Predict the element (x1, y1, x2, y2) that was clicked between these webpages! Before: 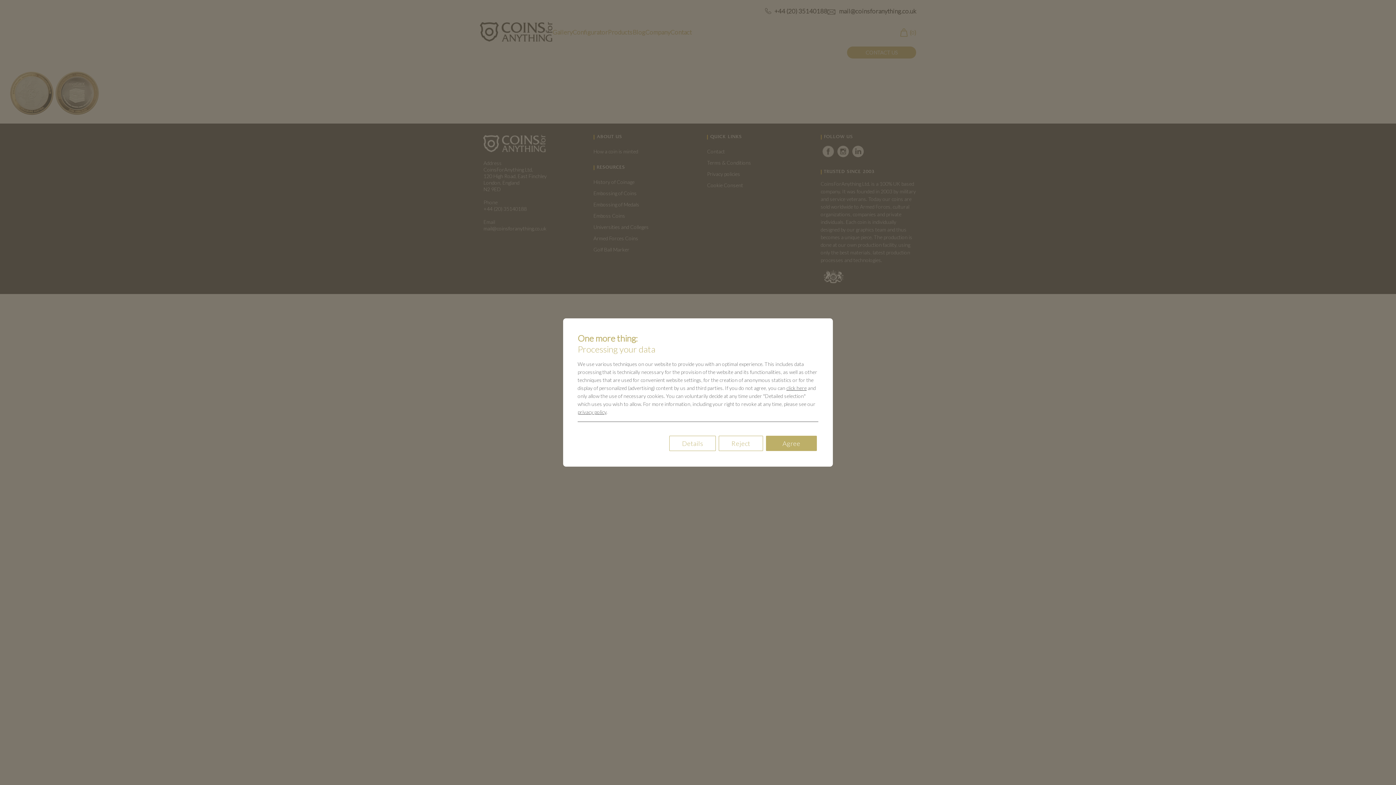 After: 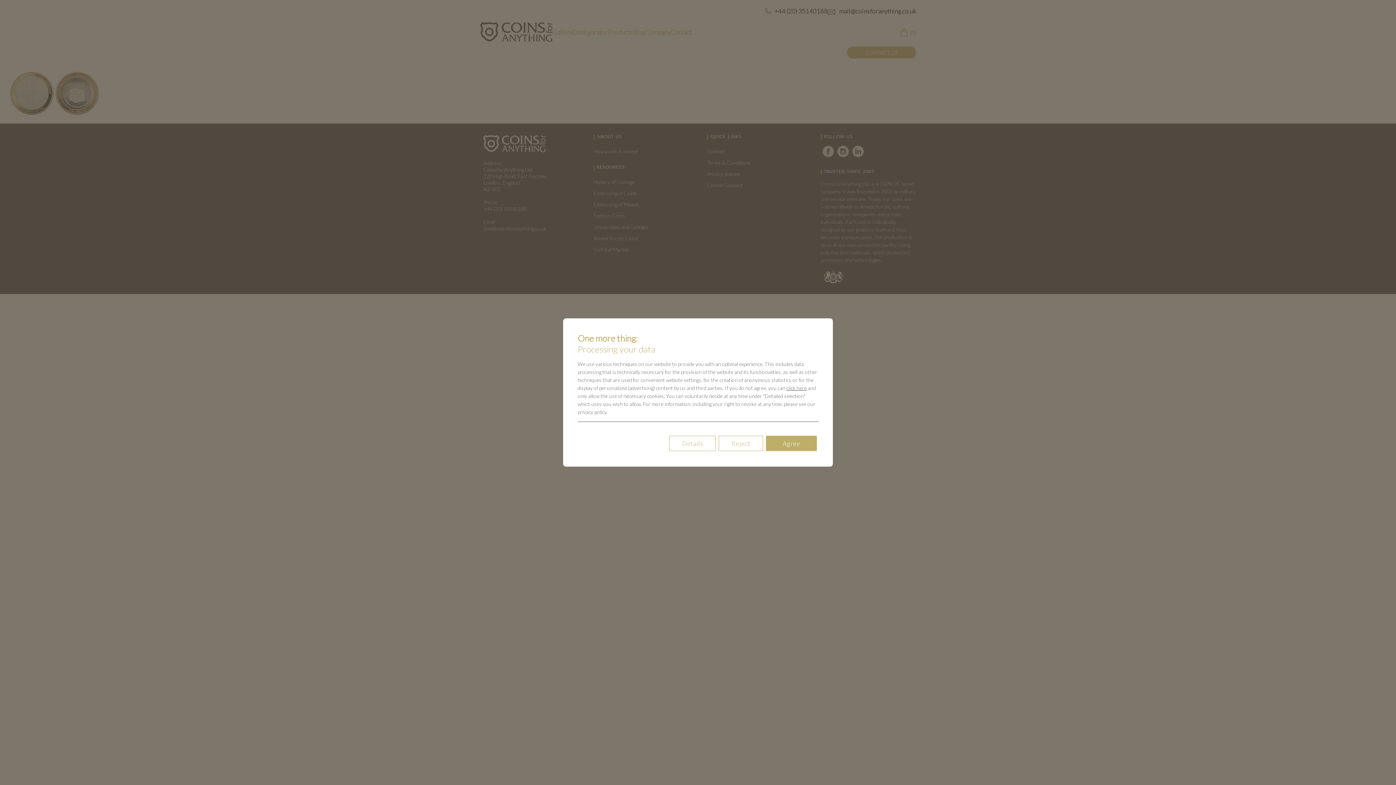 Action: bbox: (577, 409, 606, 415) label: privacy policy